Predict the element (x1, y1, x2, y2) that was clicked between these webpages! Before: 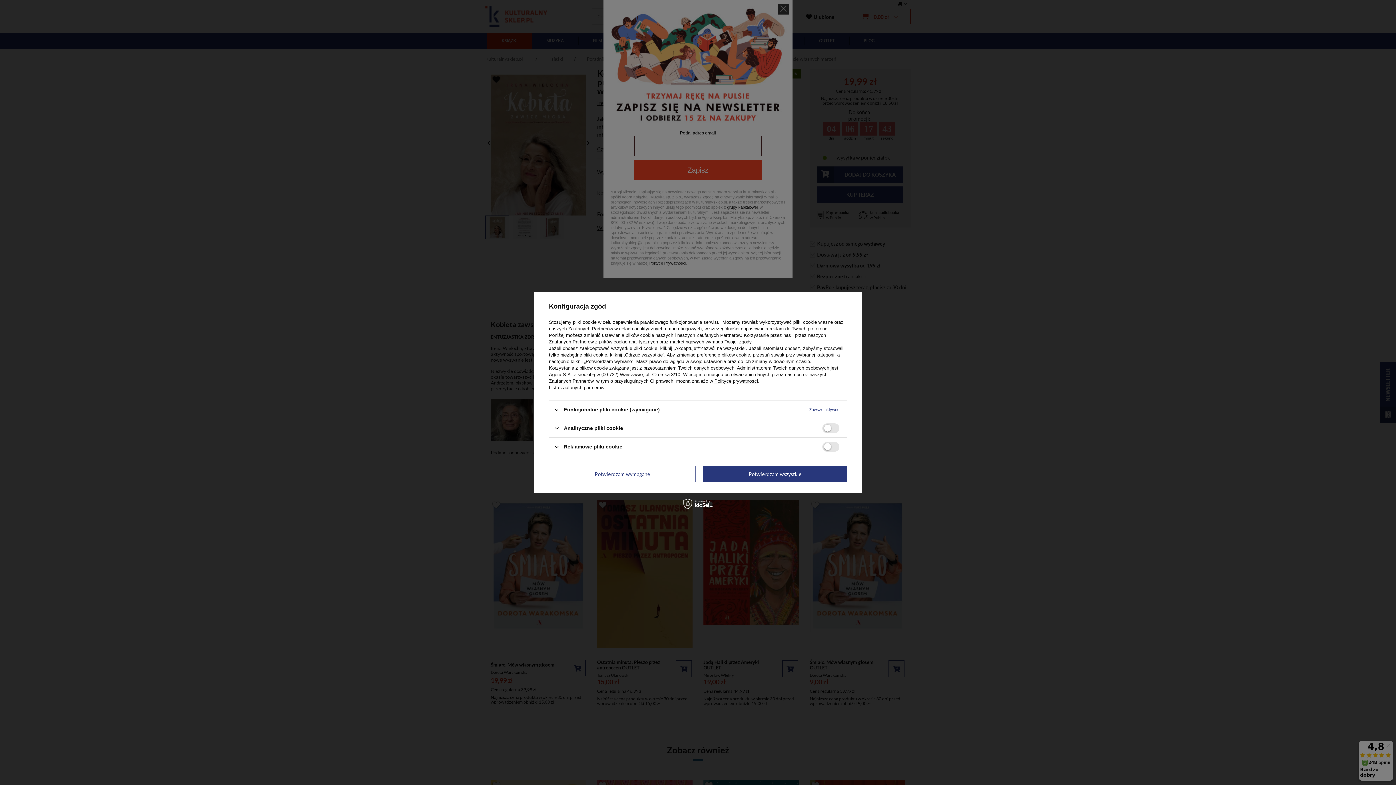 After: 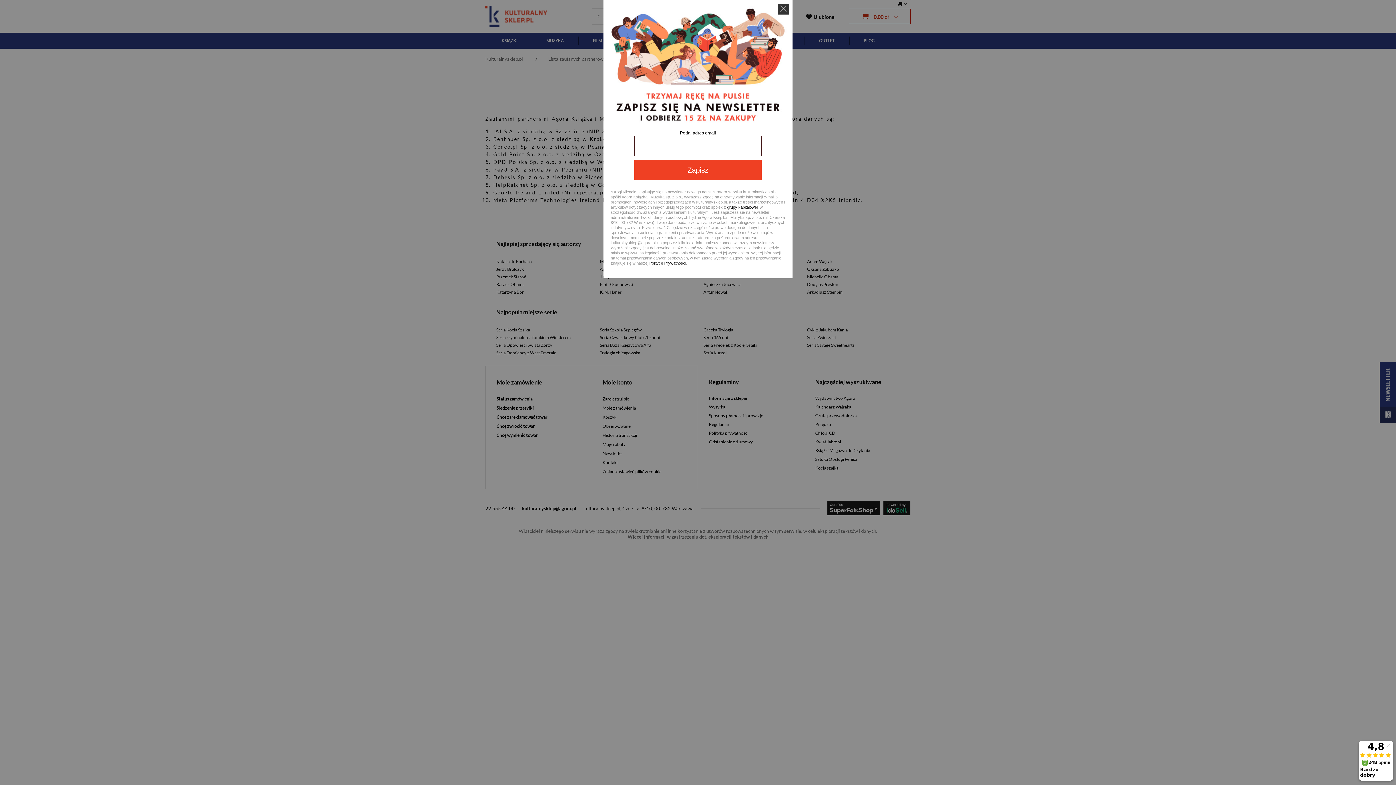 Action: label: Lista zaufanych partnerów bbox: (549, 385, 604, 390)